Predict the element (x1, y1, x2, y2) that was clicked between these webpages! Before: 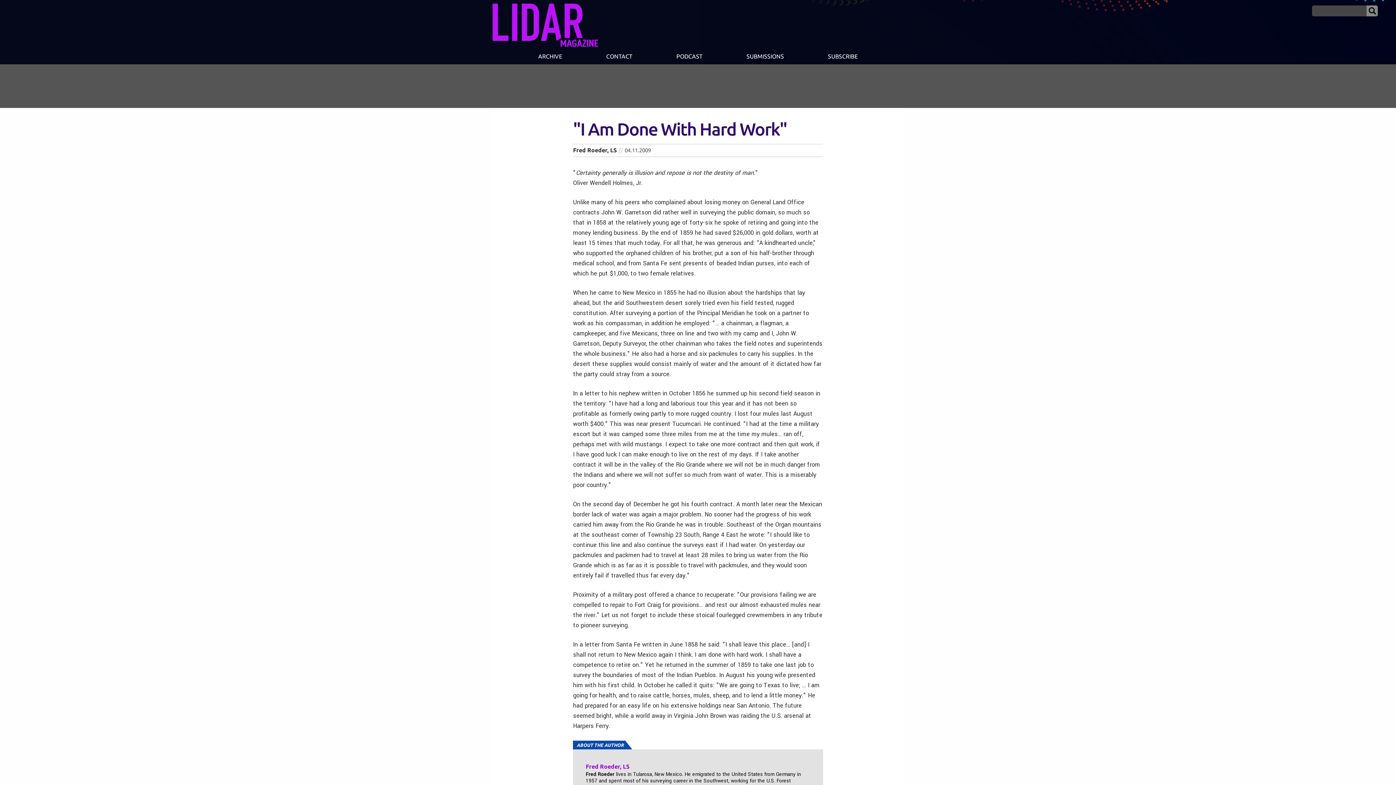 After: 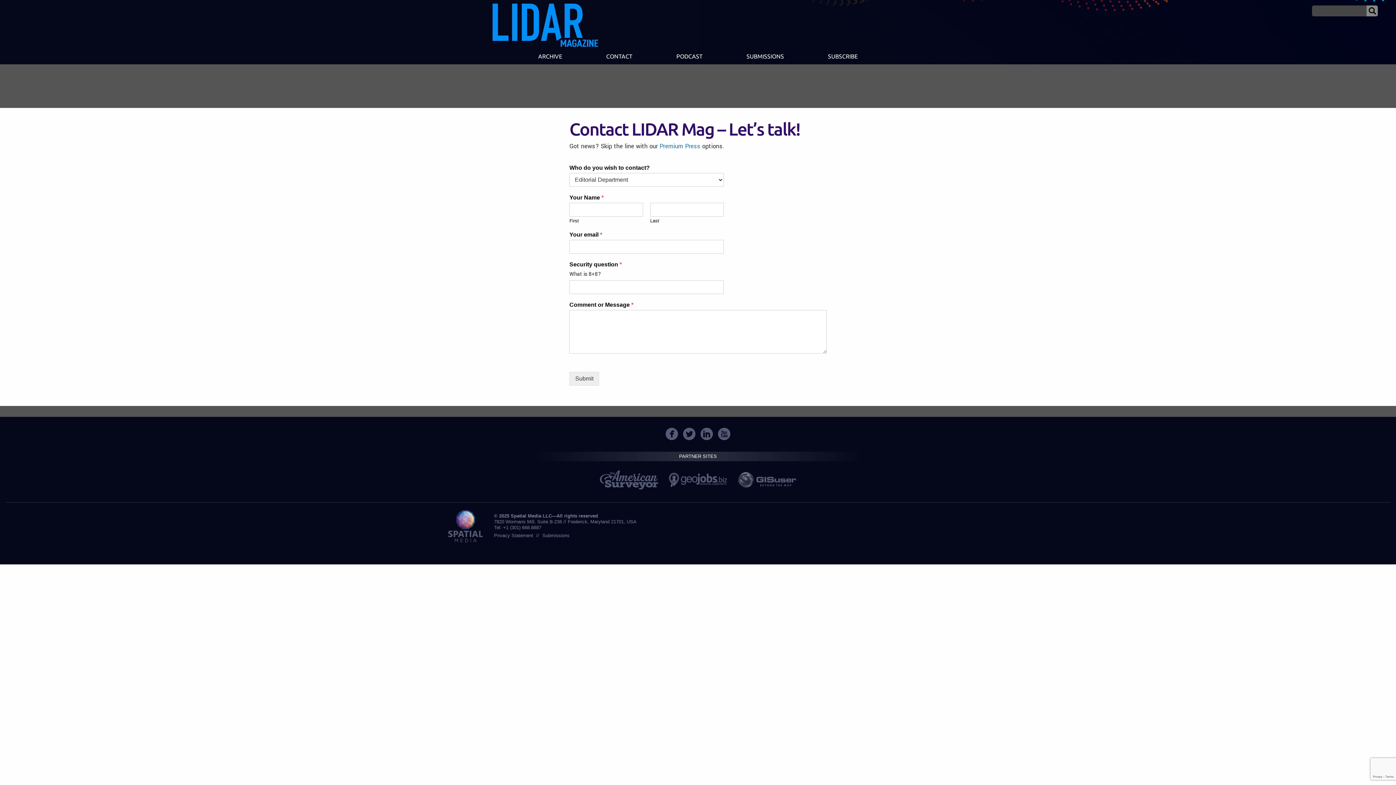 Action: label: CONTACT bbox: (584, 49, 654, 64)